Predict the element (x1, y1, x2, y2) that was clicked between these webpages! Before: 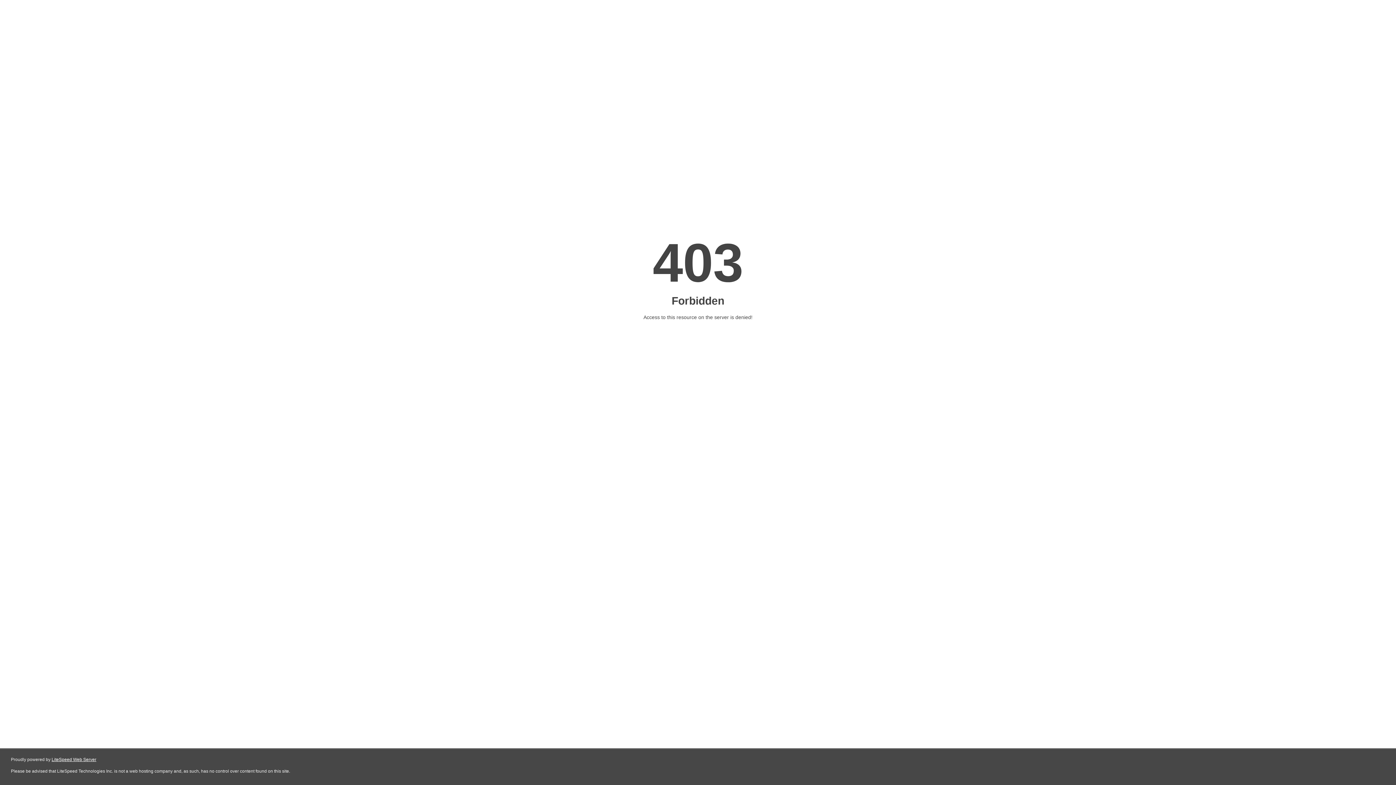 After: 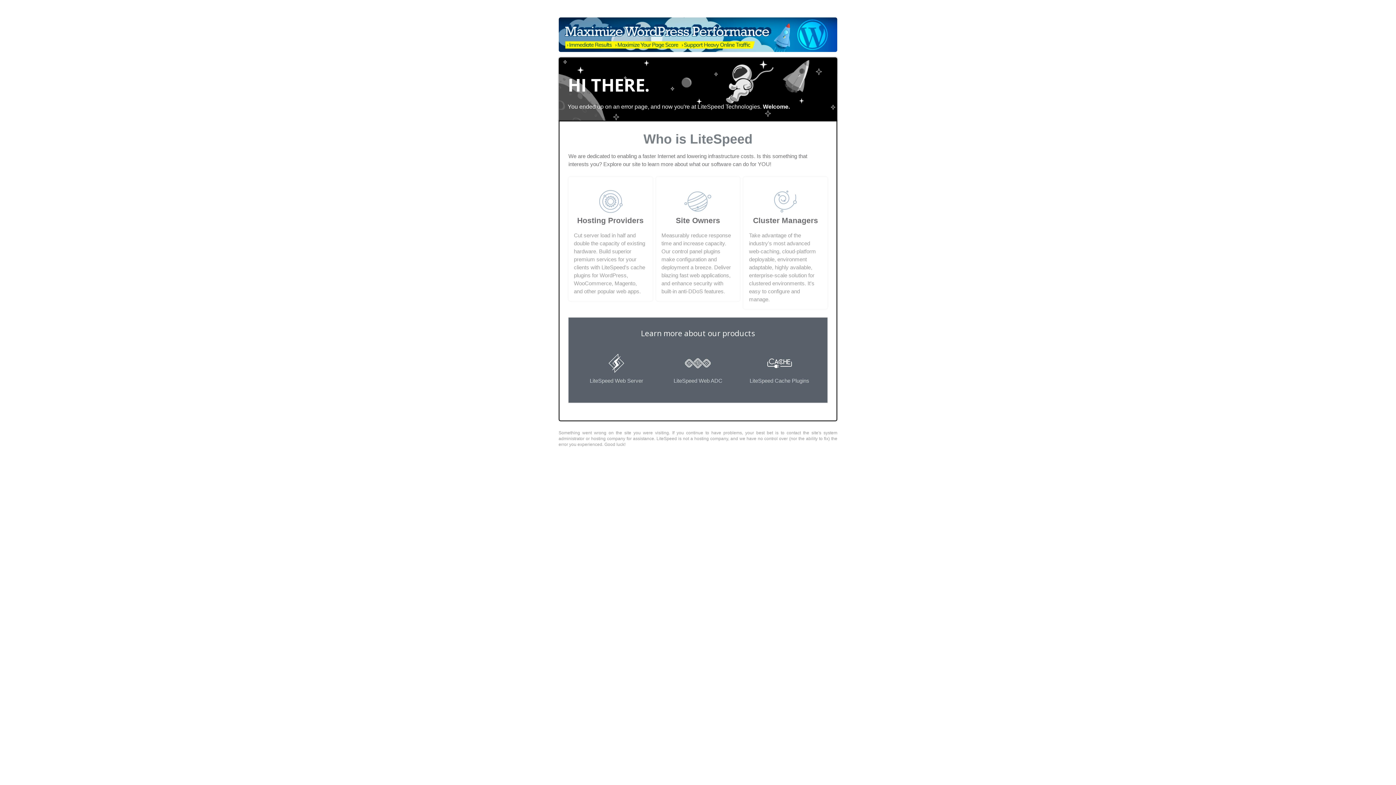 Action: bbox: (51, 757, 96, 762) label: LiteSpeed Web Server